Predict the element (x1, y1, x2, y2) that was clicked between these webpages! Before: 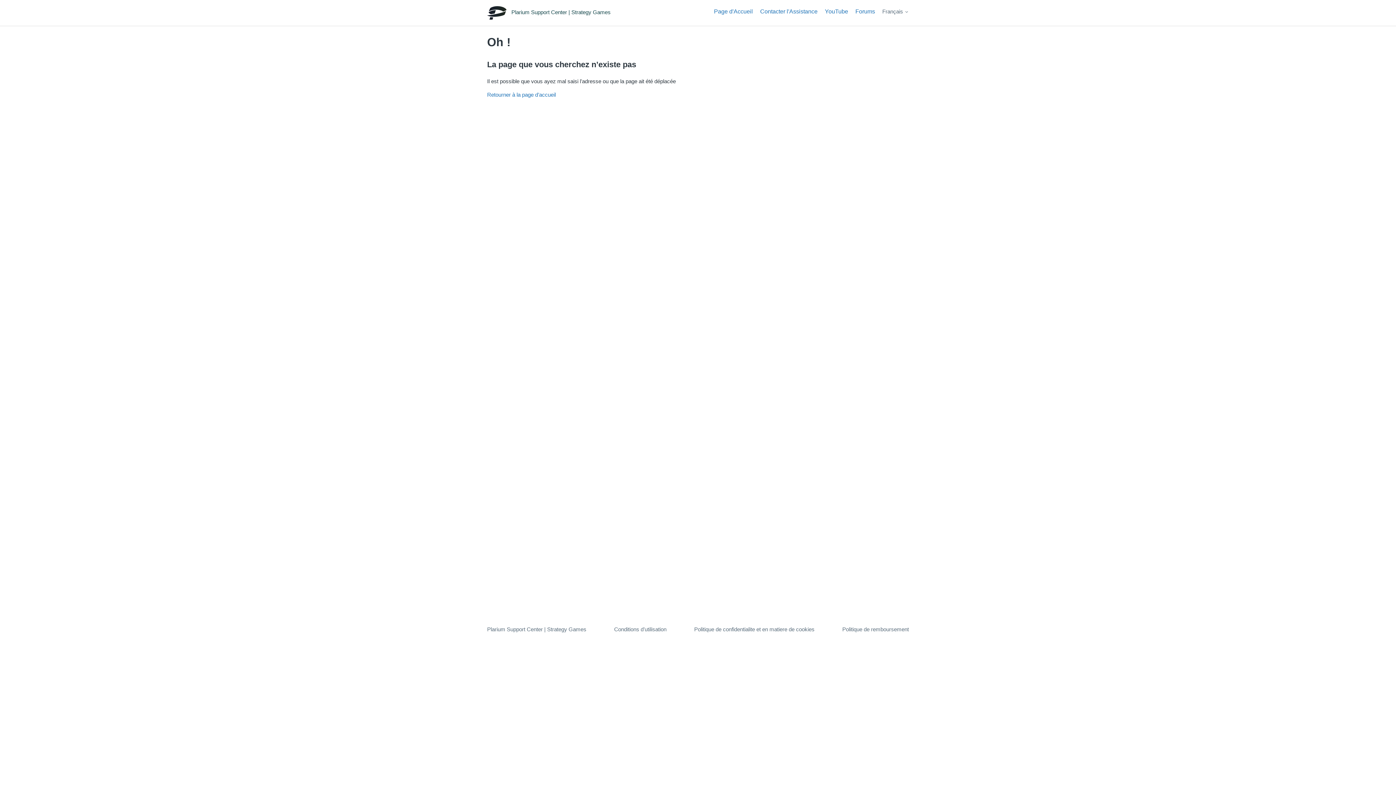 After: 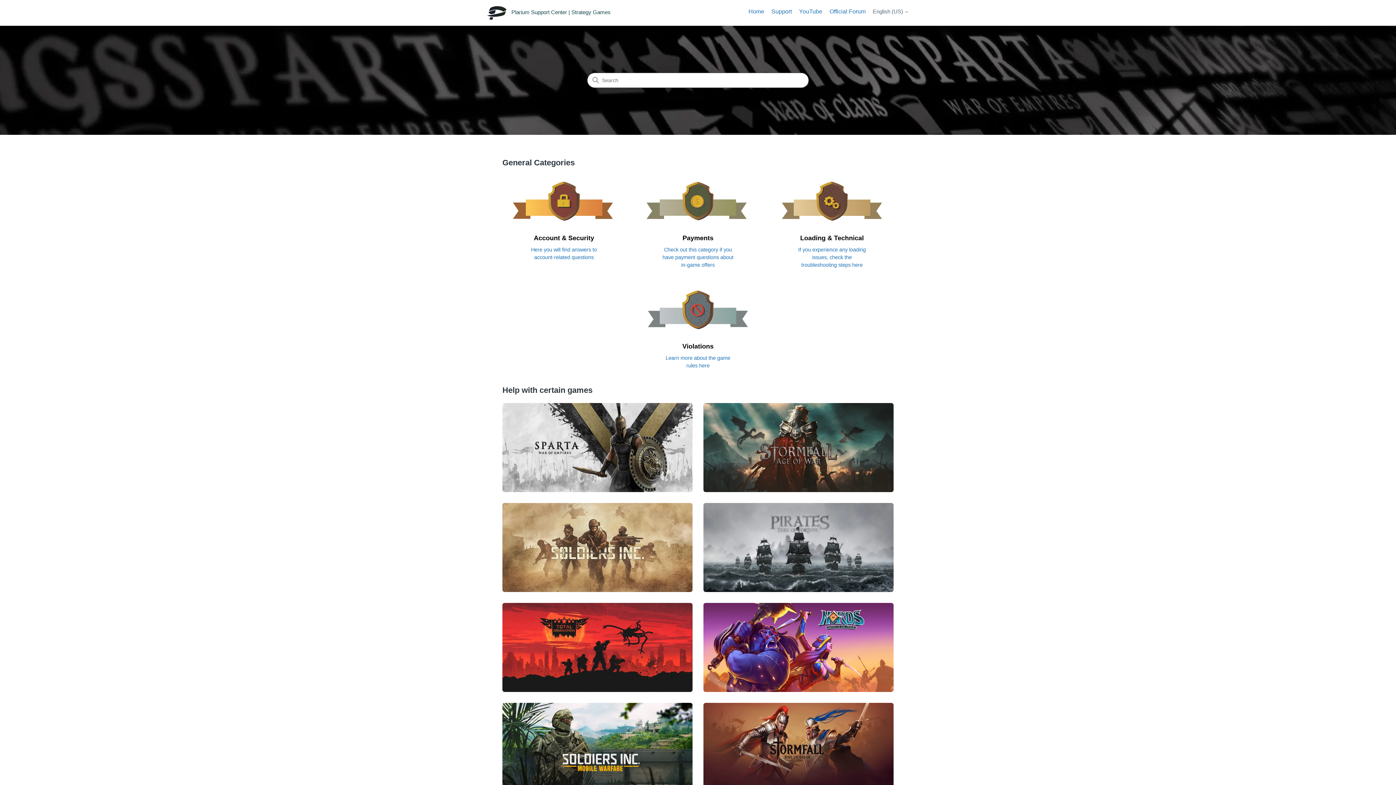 Action: label: Page d'Accueil bbox: (714, 7, 758, 18)